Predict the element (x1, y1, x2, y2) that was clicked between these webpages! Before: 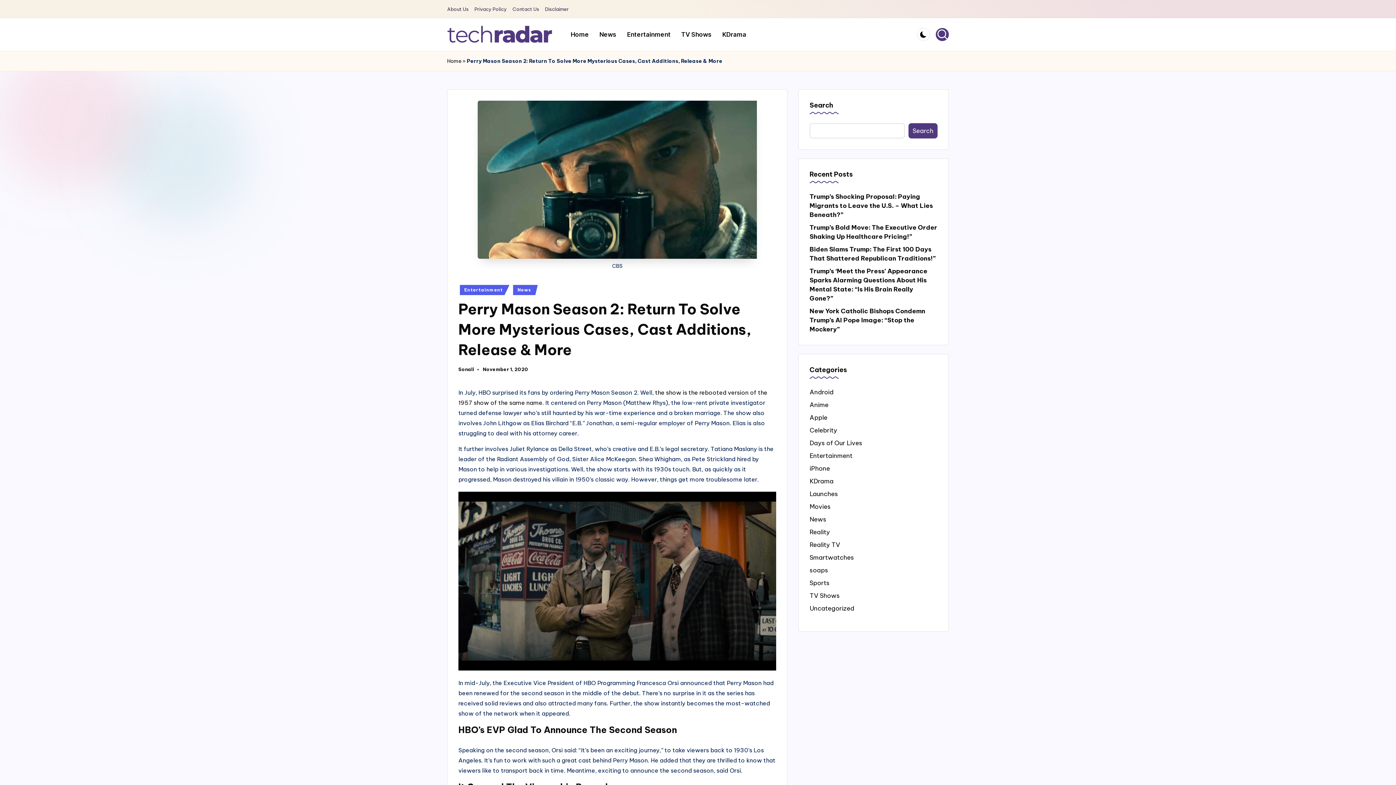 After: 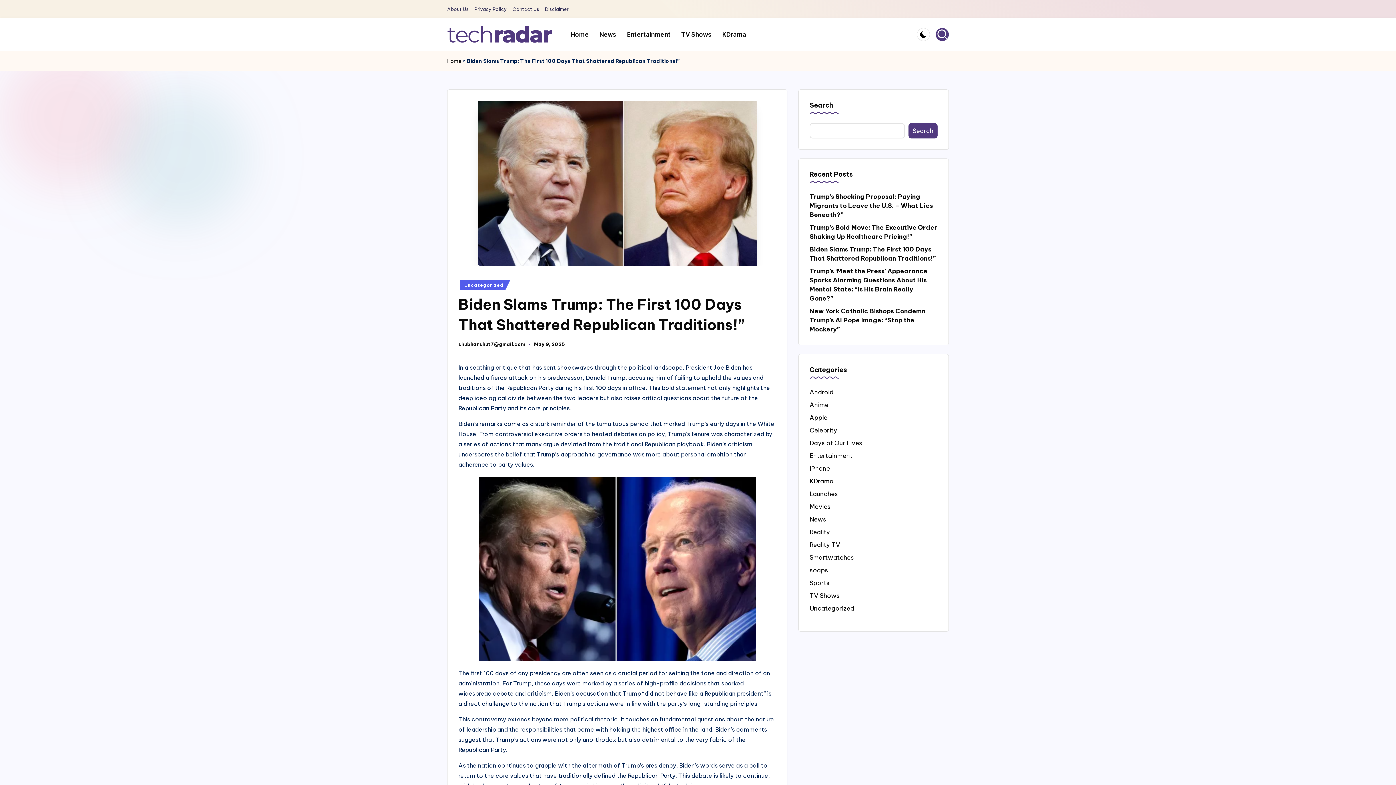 Action: label: Biden Slams Trump: The First 100 Days That Shattered Republican Traditions!” bbox: (809, 245, 937, 263)